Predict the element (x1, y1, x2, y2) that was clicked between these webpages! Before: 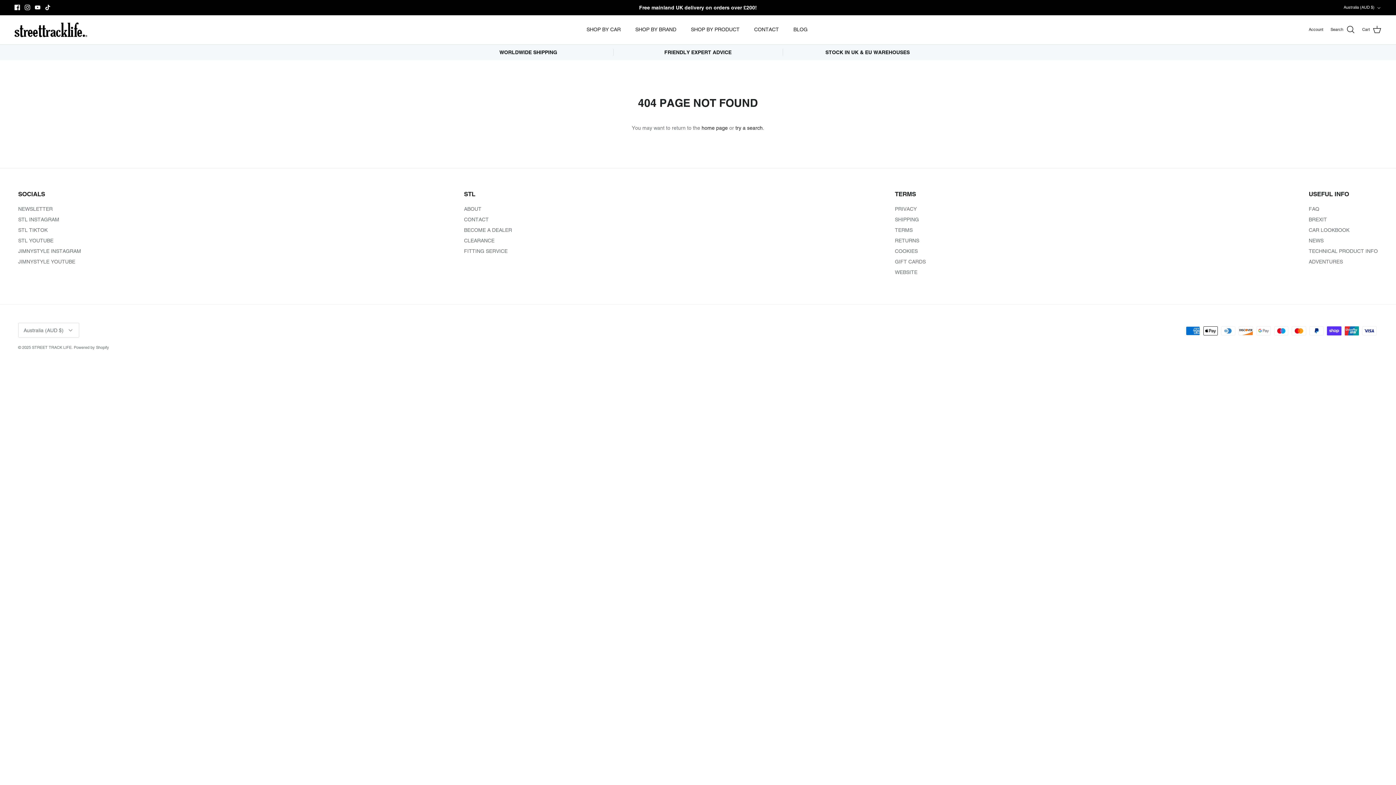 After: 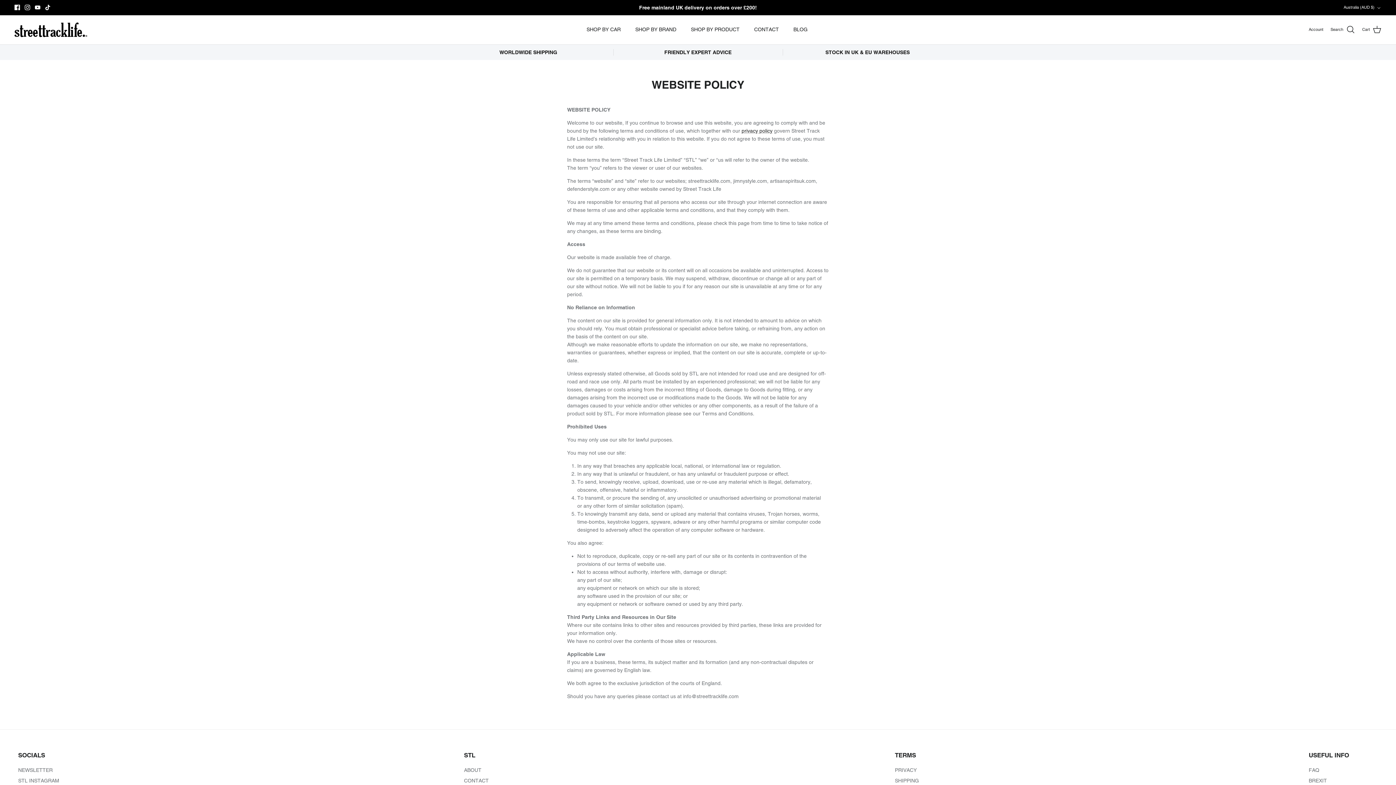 Action: bbox: (895, 269, 917, 275) label: WEBSITE